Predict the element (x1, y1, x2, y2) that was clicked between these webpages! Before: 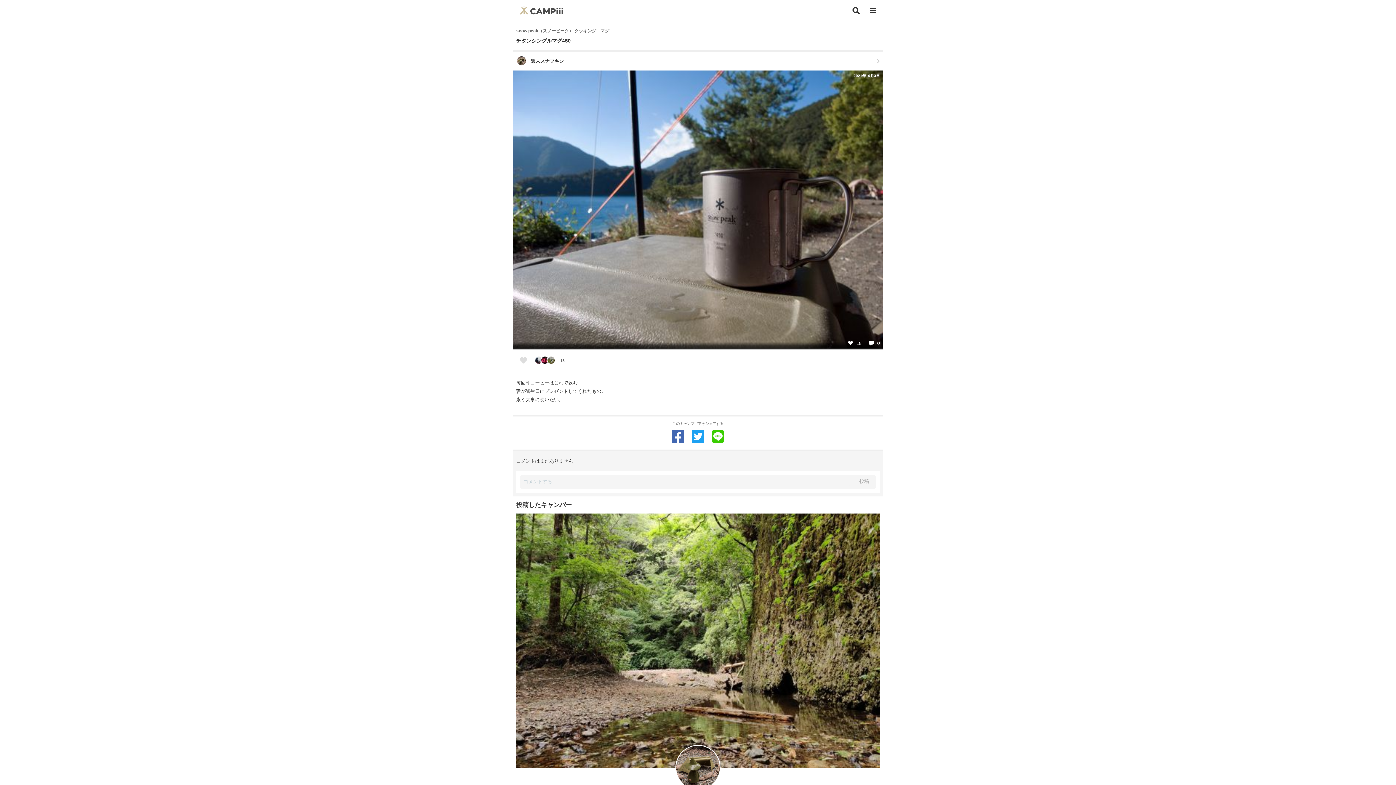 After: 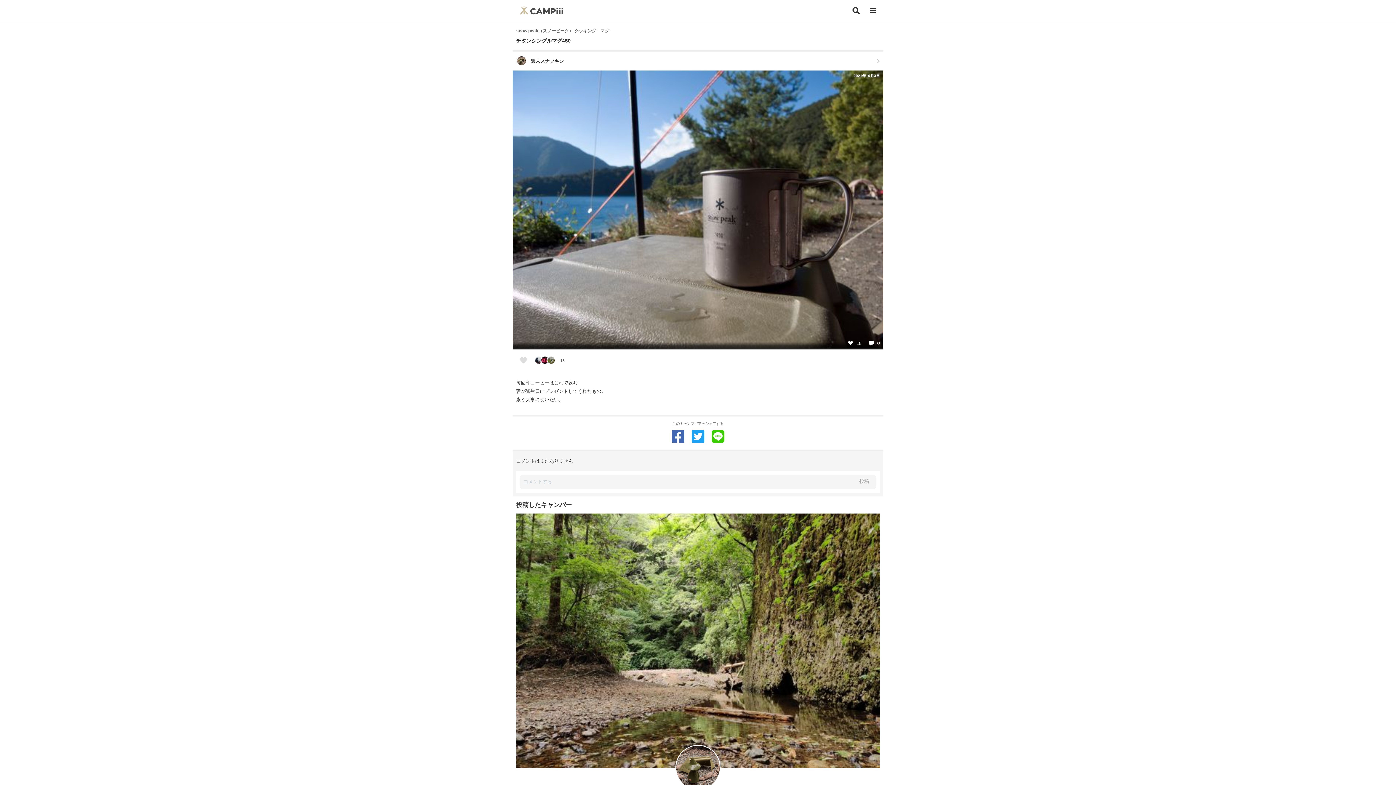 Action: bbox: (671, 429, 684, 444)